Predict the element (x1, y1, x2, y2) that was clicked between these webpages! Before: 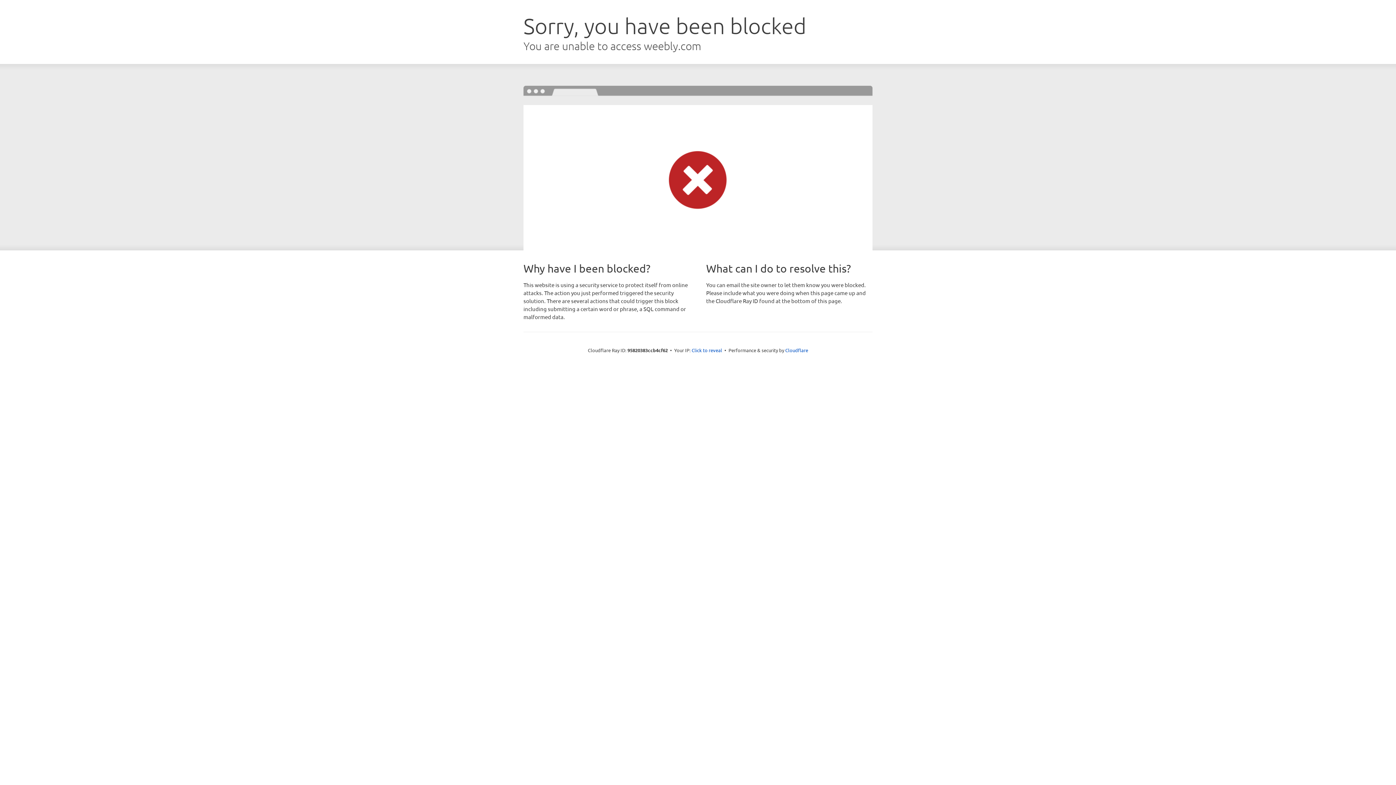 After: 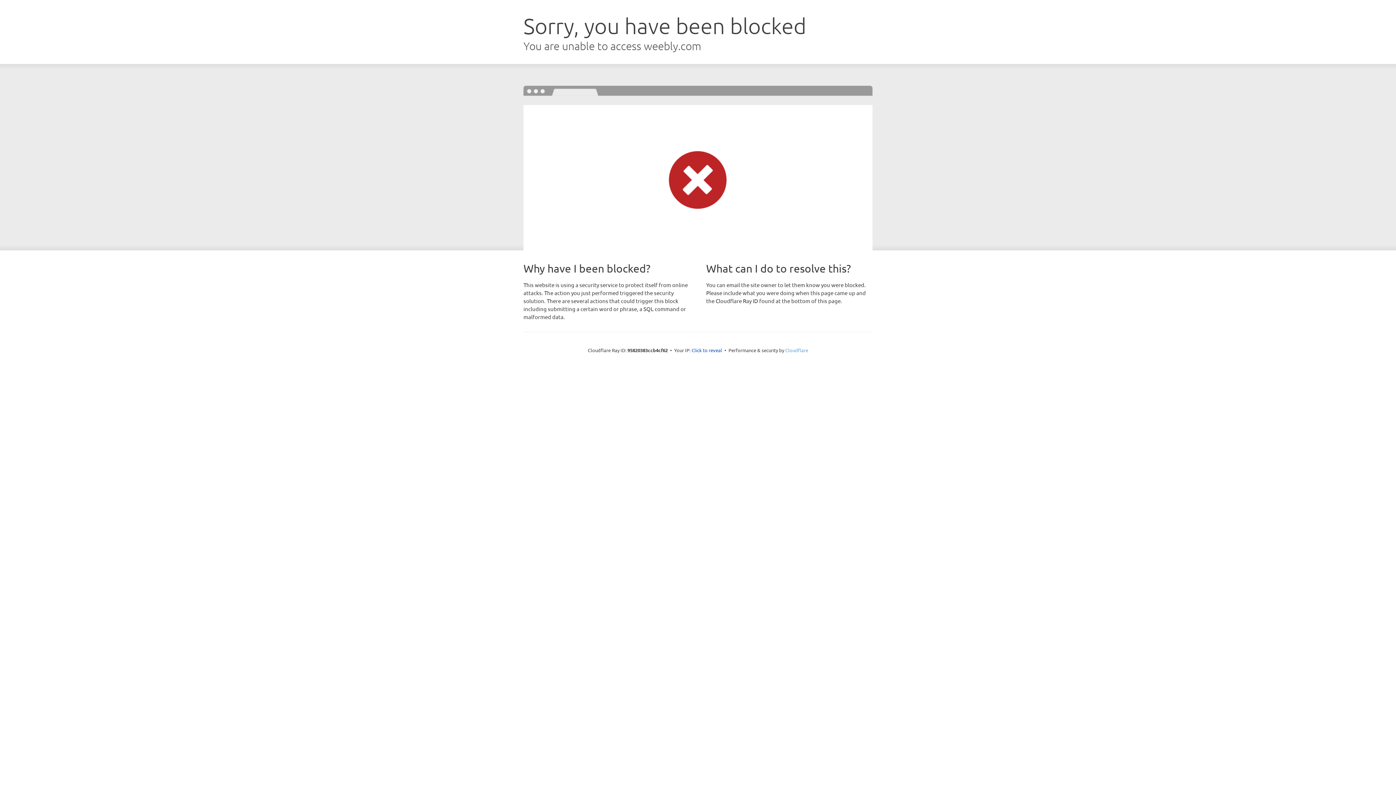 Action: label: Cloudflare bbox: (785, 347, 808, 353)